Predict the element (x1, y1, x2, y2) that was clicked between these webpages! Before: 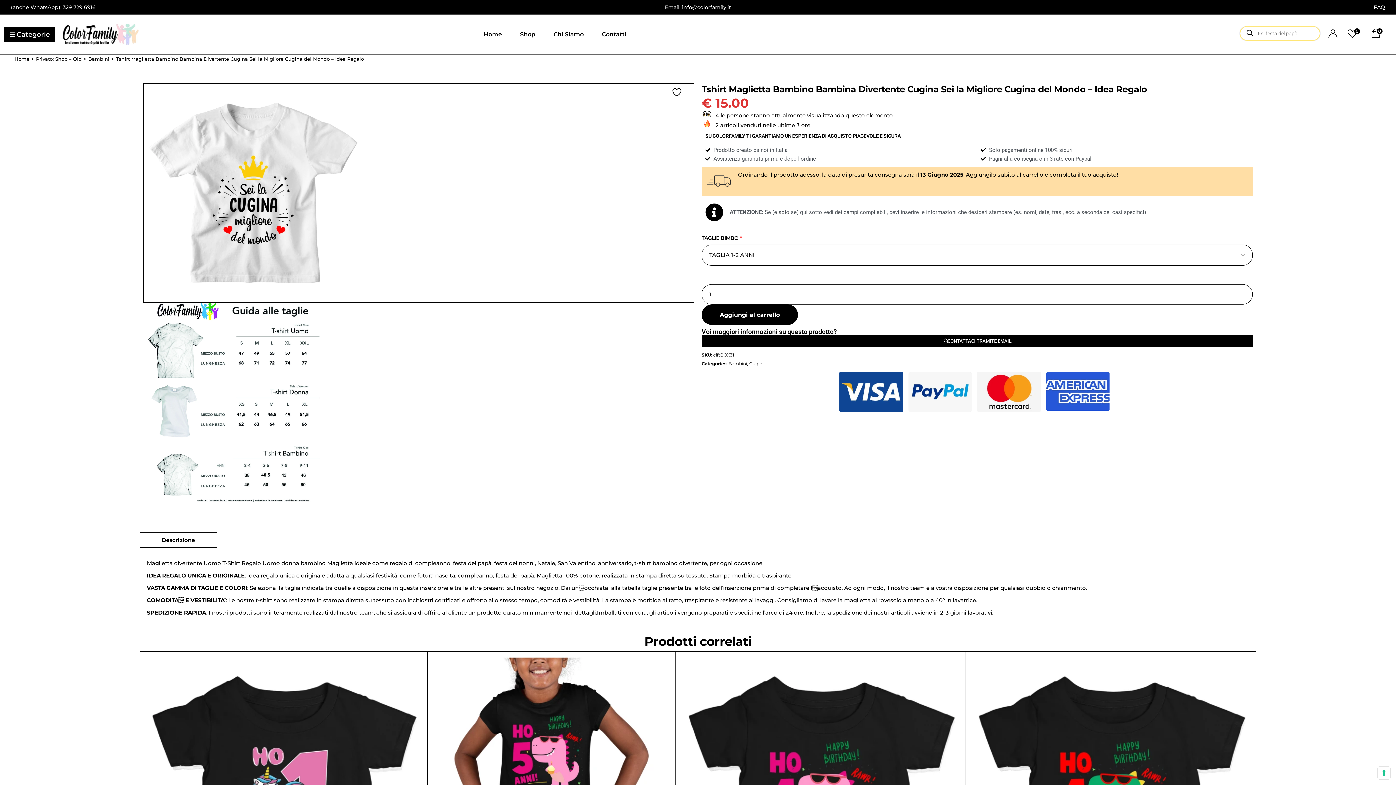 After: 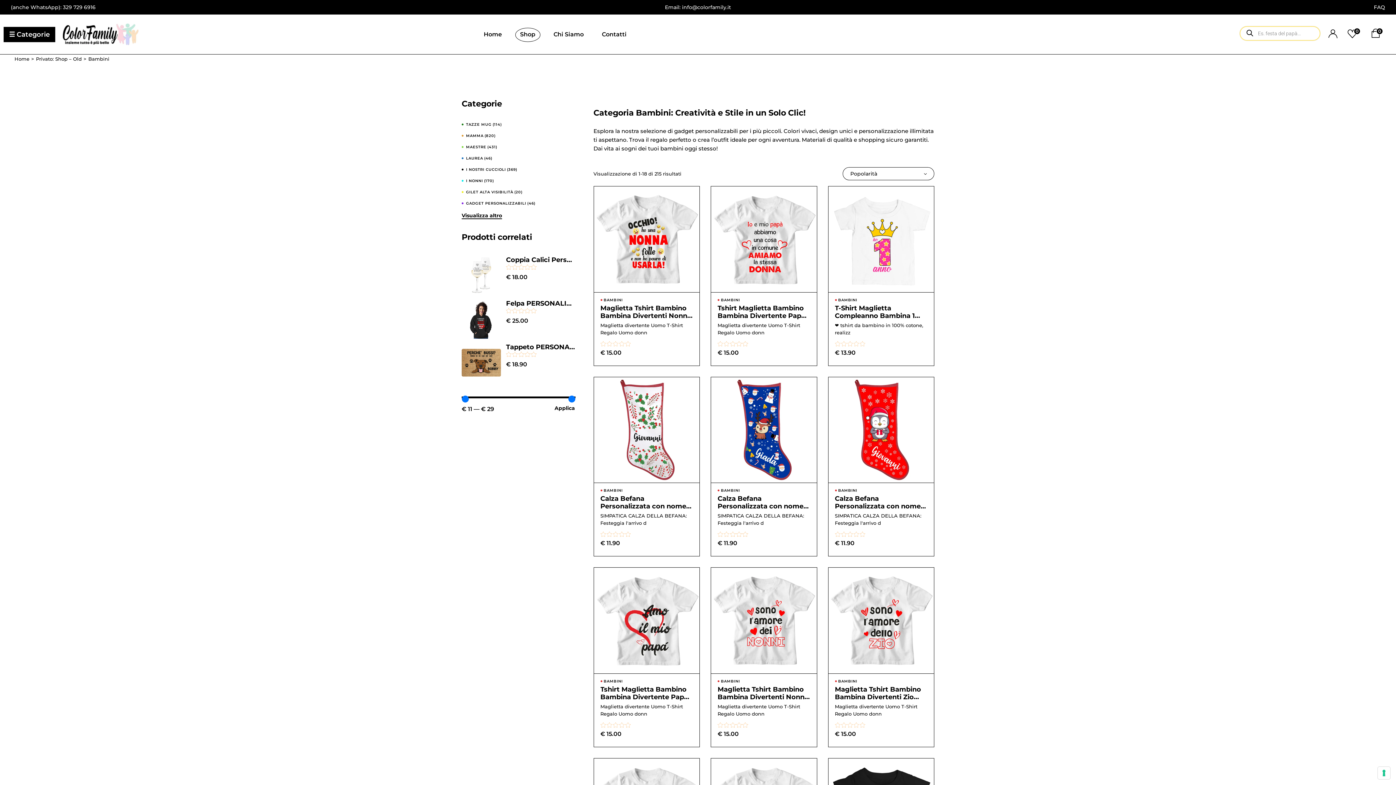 Action: label: Bambini bbox: (728, 361, 747, 366)